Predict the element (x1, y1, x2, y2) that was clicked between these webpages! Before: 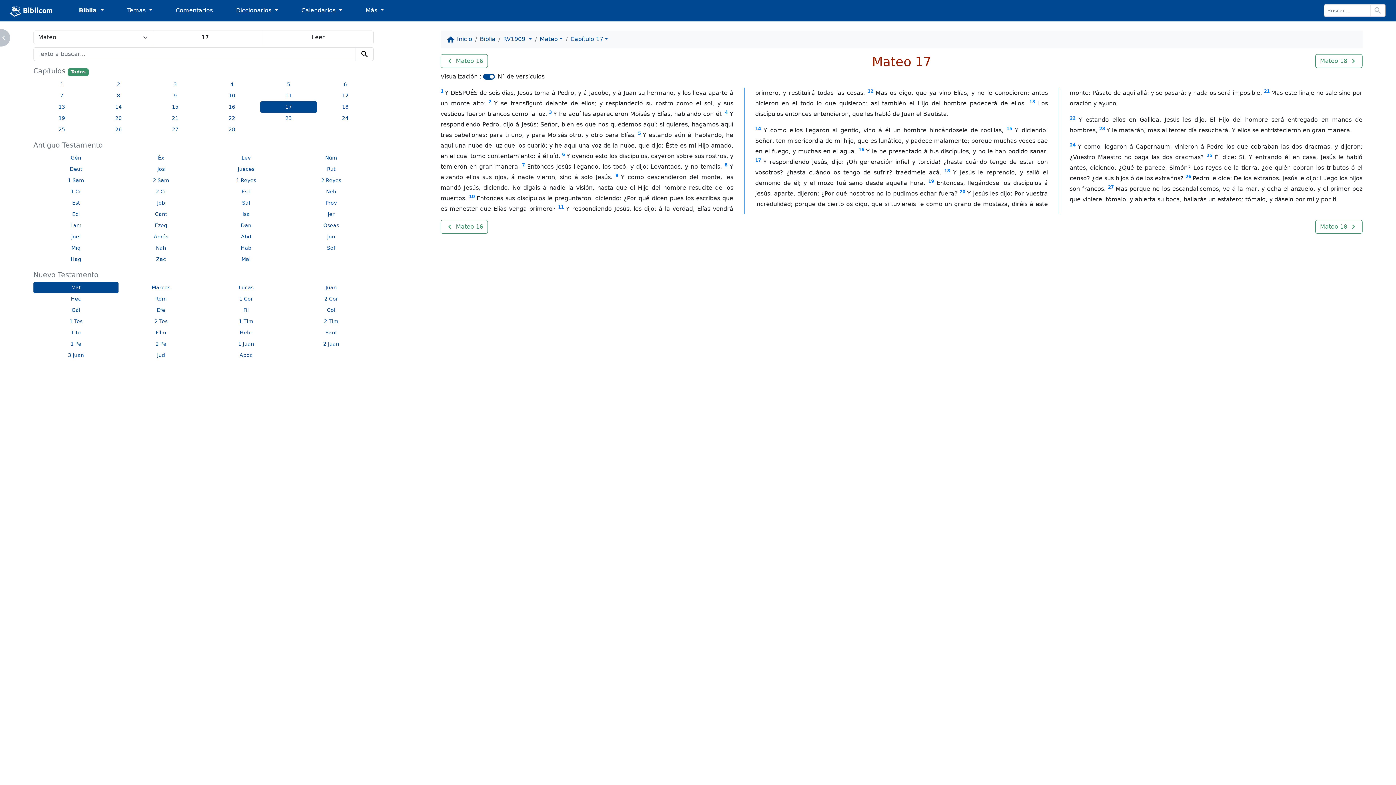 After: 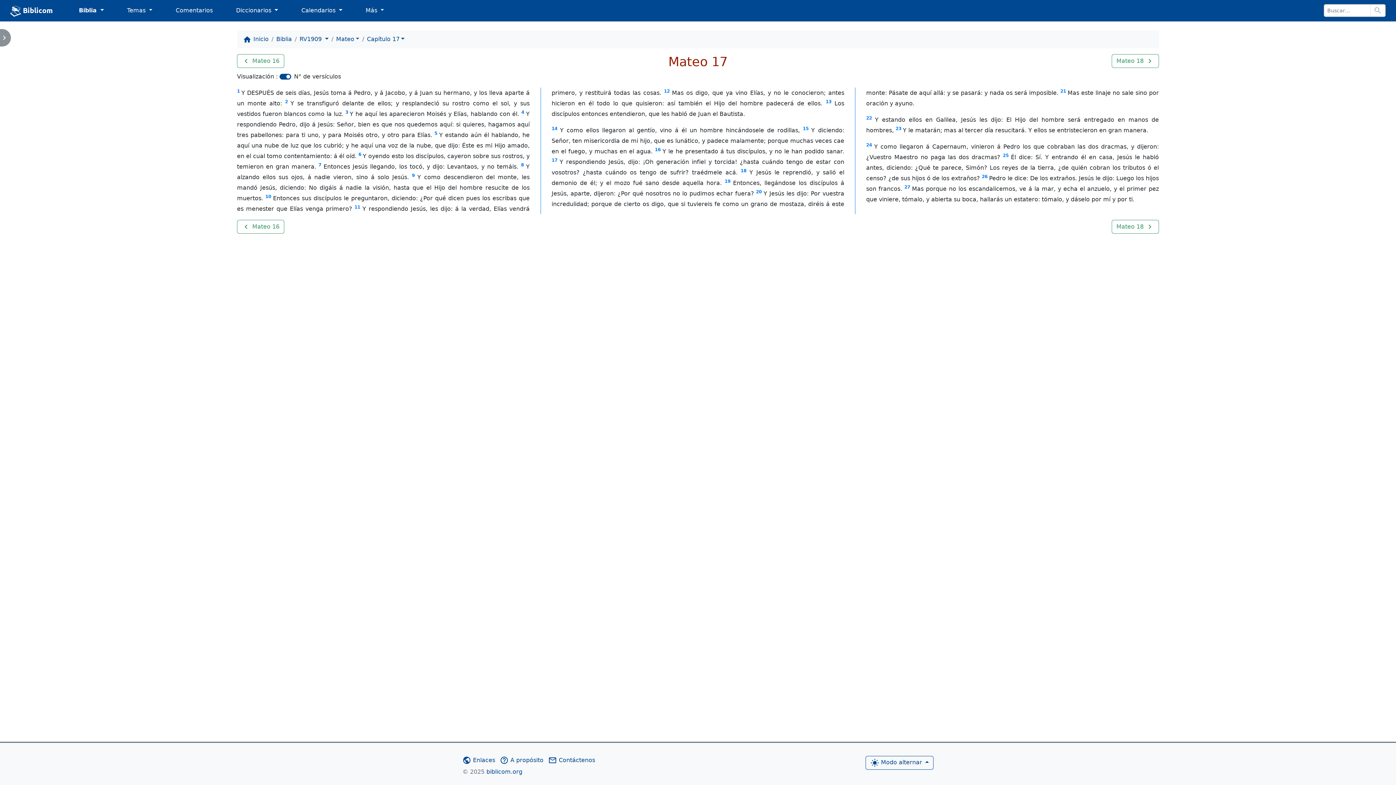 Action: label: navigate_next bbox: (0, 29, 10, 46)